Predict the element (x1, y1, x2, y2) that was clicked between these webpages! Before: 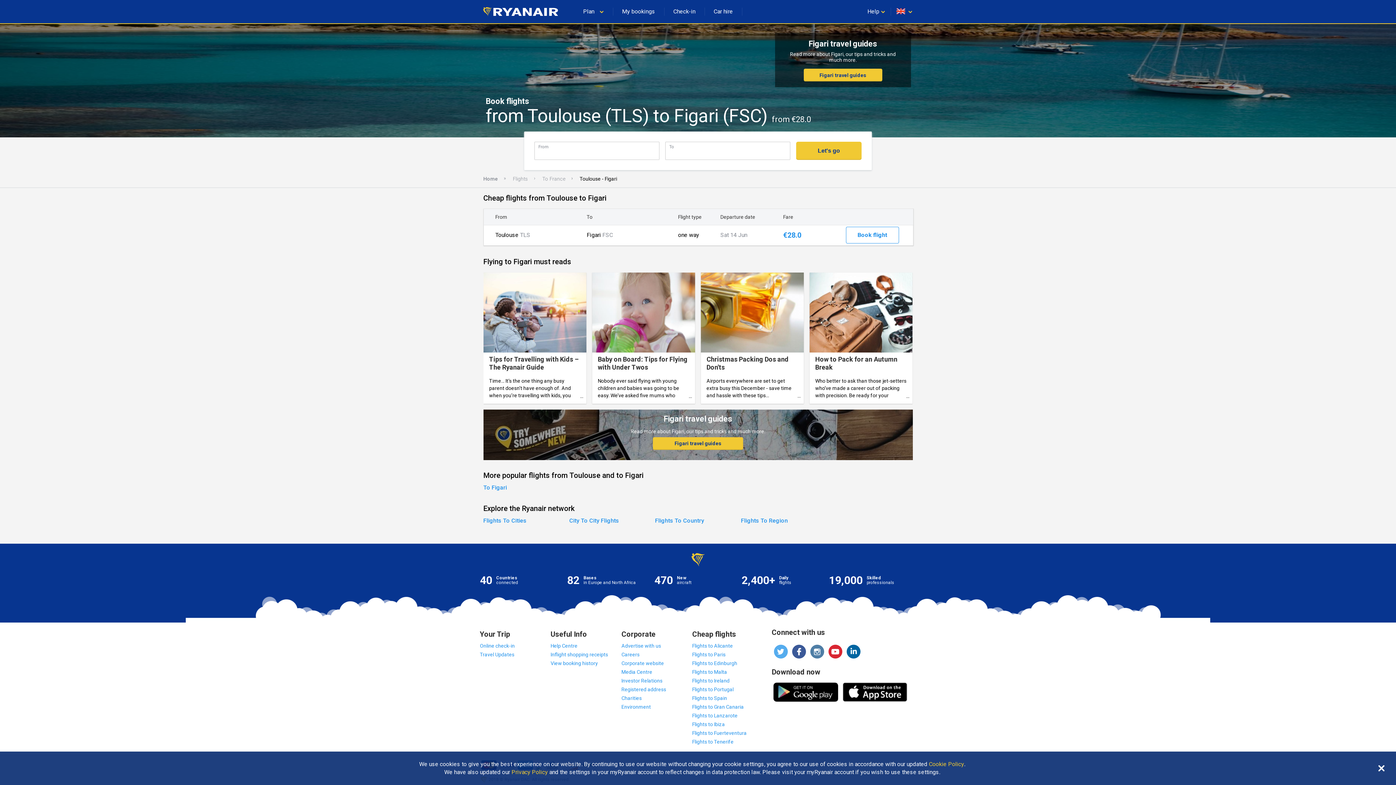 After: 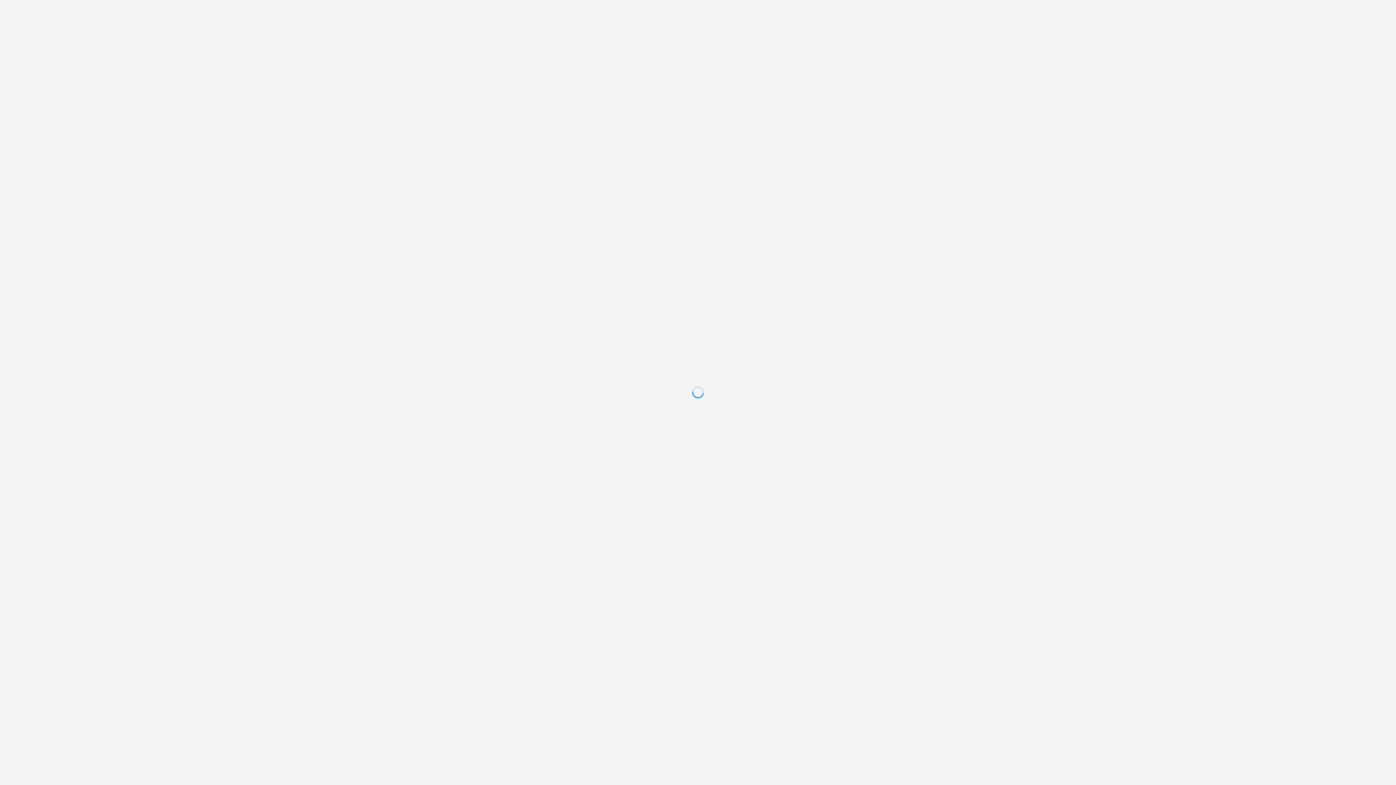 Action: bbox: (480, 3, 557, 22)